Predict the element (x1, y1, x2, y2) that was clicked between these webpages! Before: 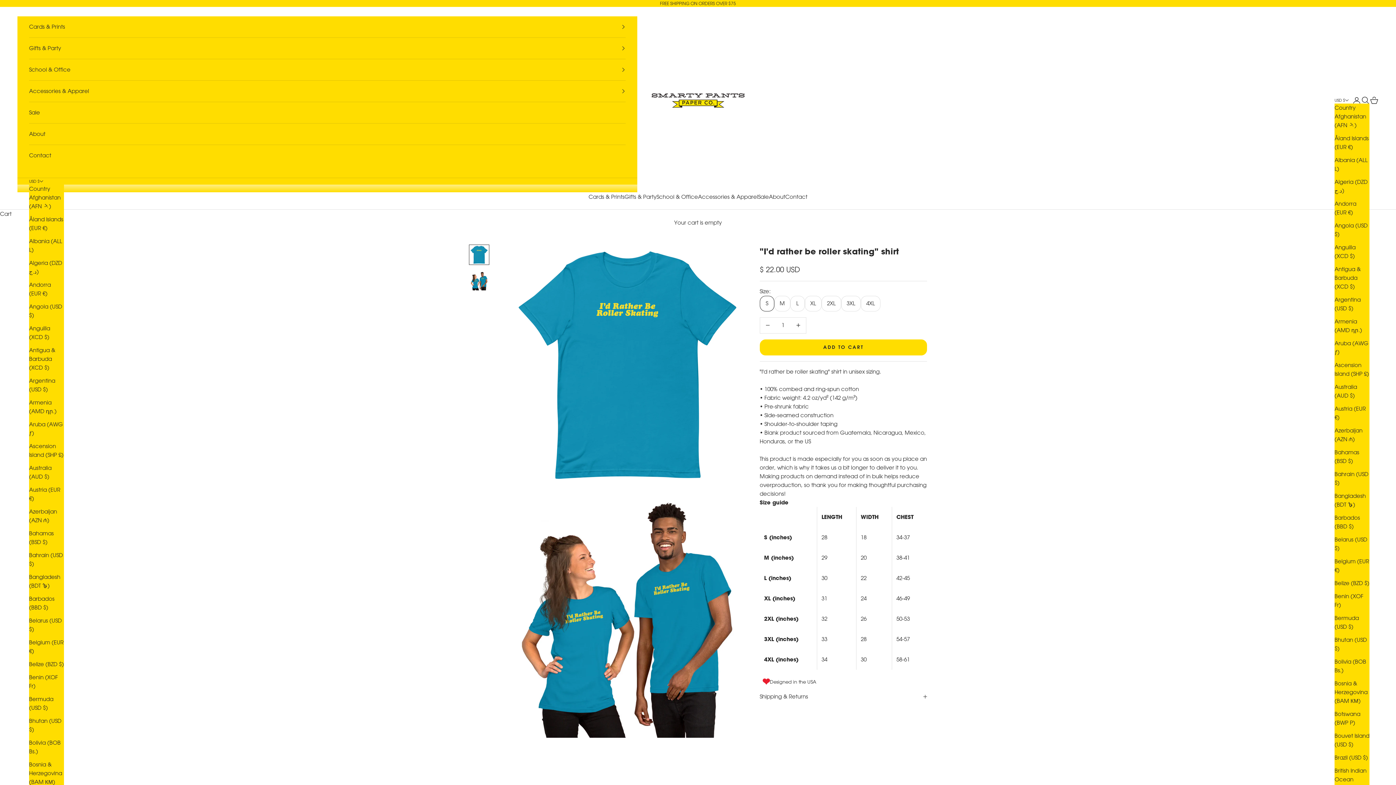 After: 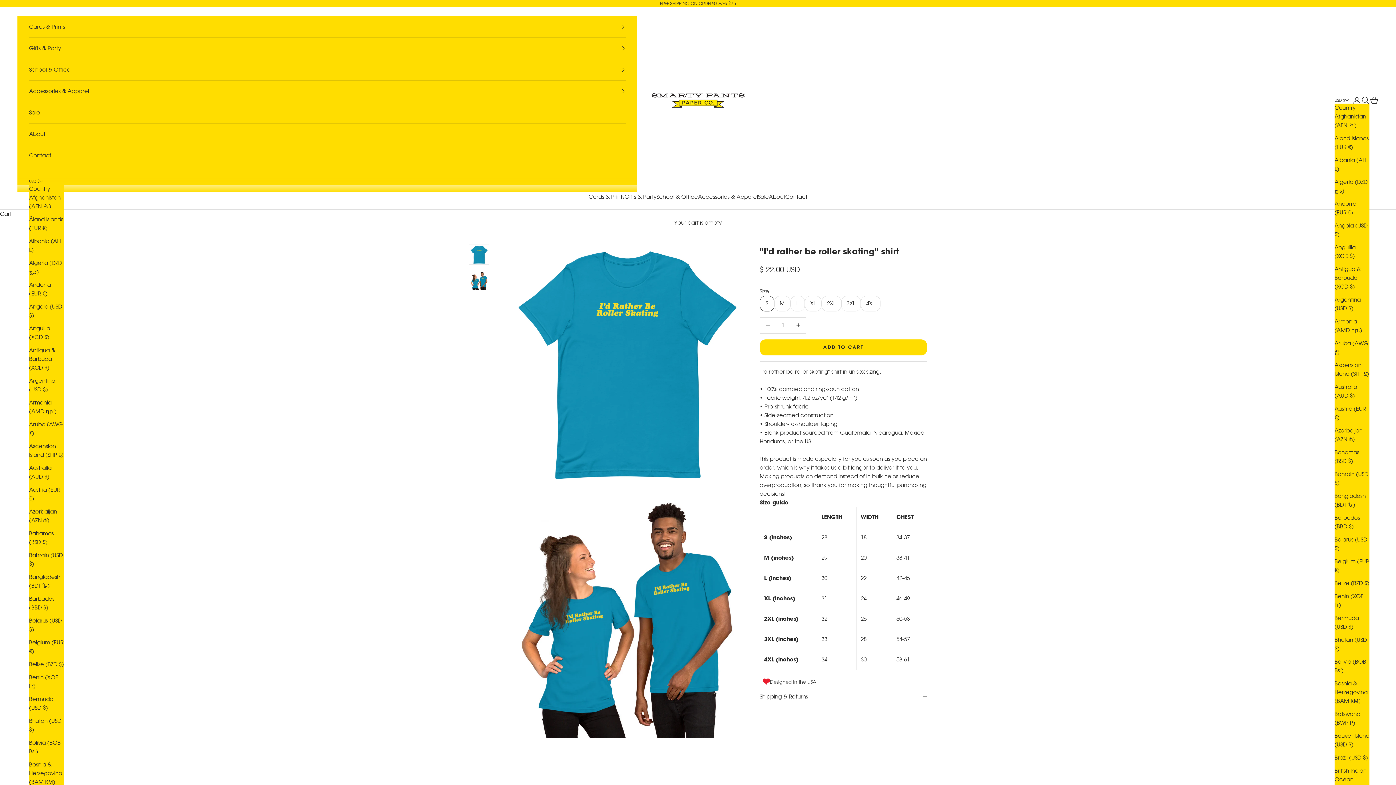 Action: label: Bahrain (USD $) bbox: (29, 551, 64, 568)